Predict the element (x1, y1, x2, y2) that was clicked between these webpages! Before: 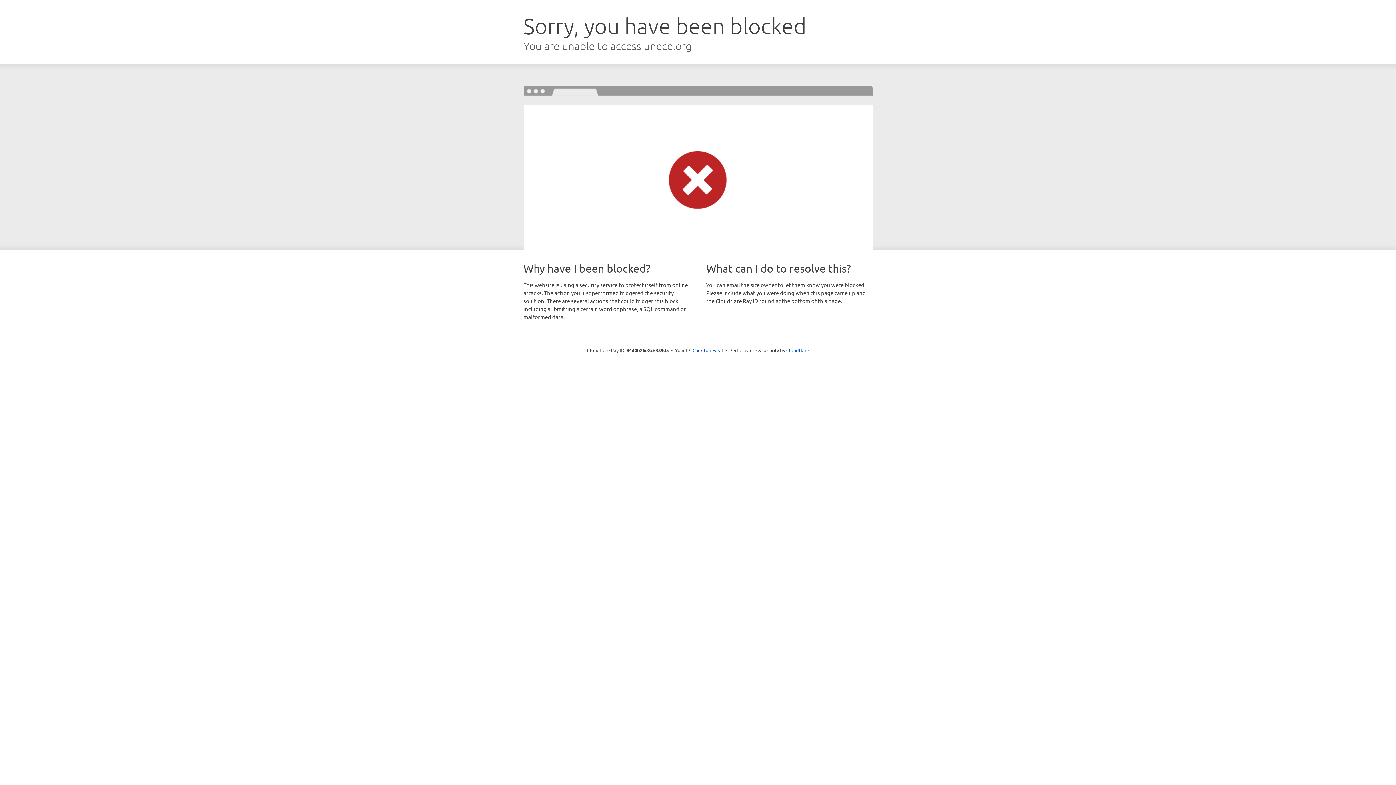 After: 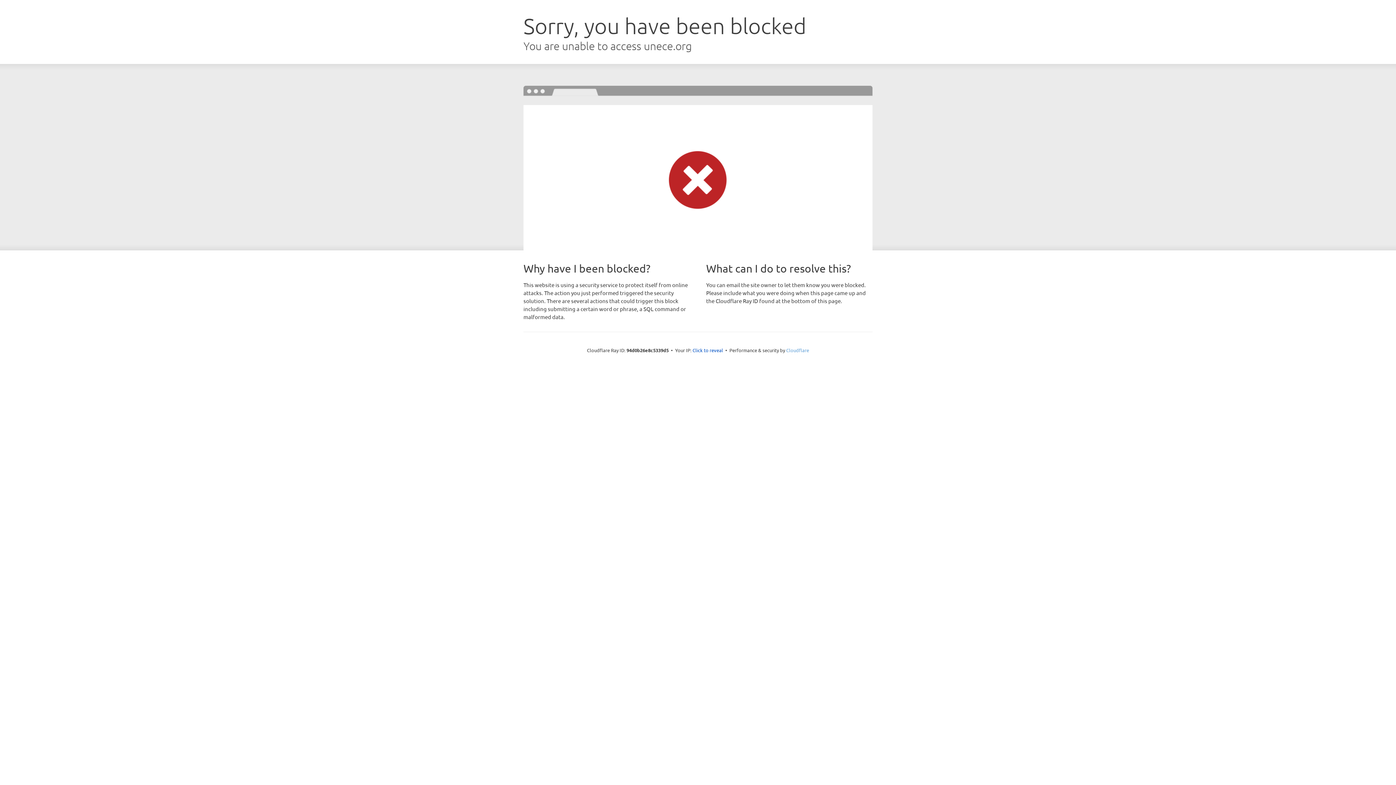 Action: label: Cloudflare bbox: (786, 347, 809, 353)